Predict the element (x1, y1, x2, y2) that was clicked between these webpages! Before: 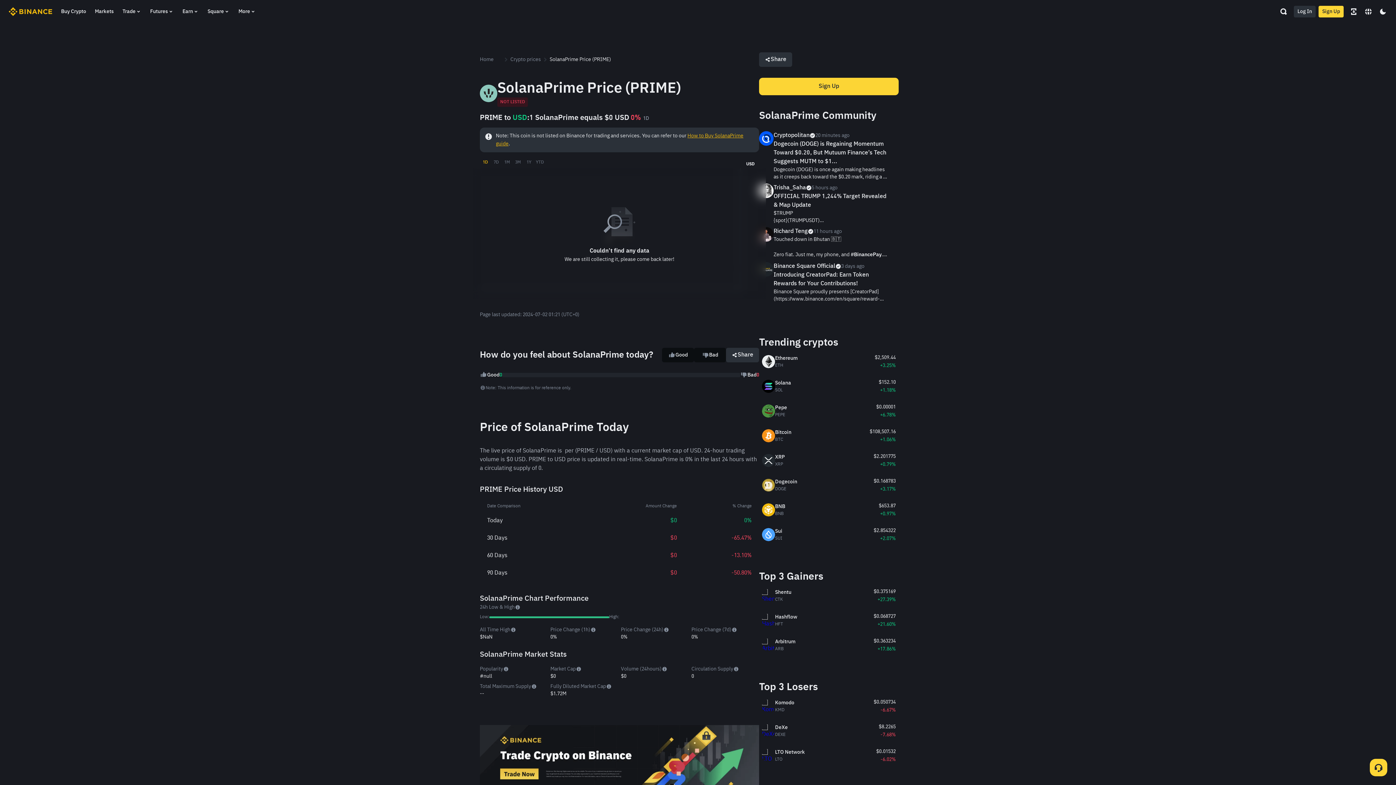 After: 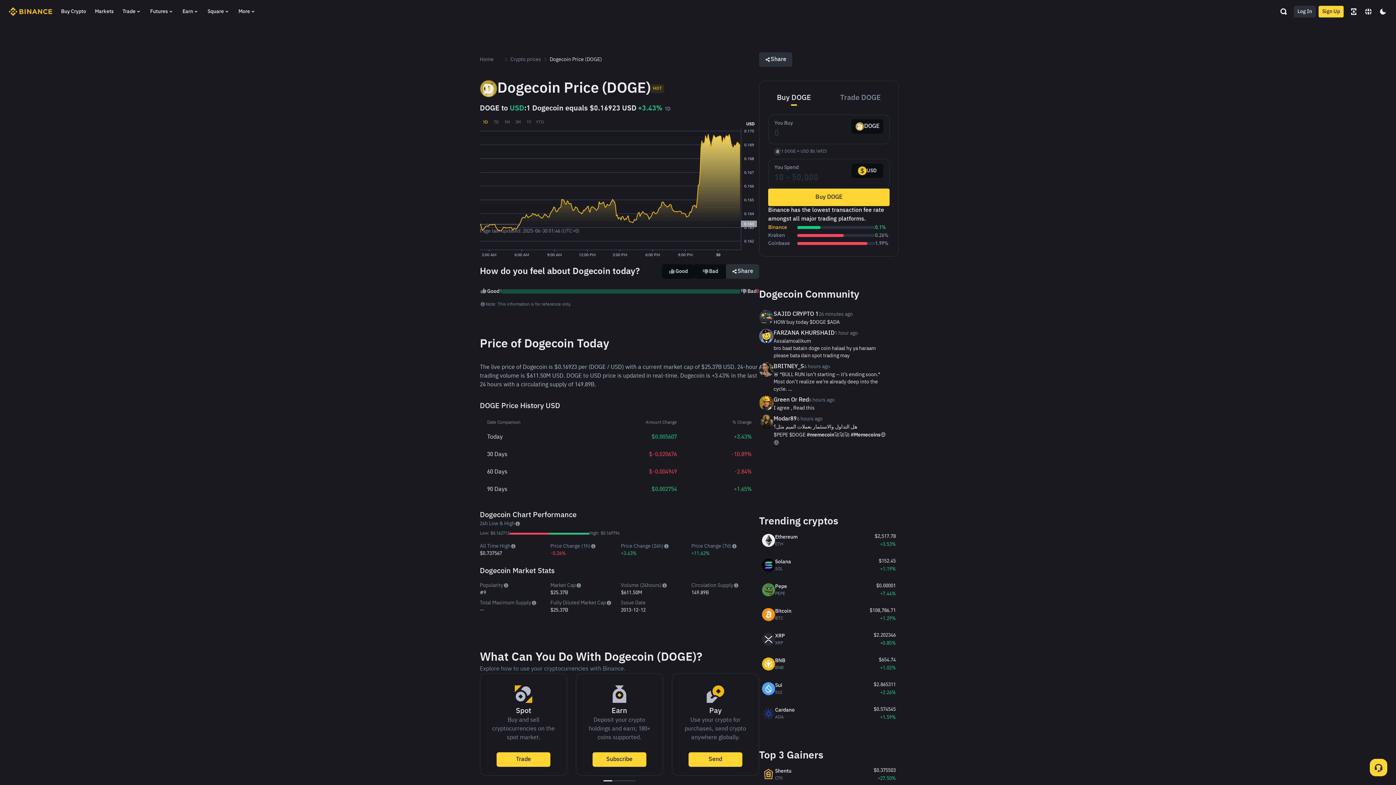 Action: label: Dogecoin
DOGE bbox: (762, 477, 873, 491)